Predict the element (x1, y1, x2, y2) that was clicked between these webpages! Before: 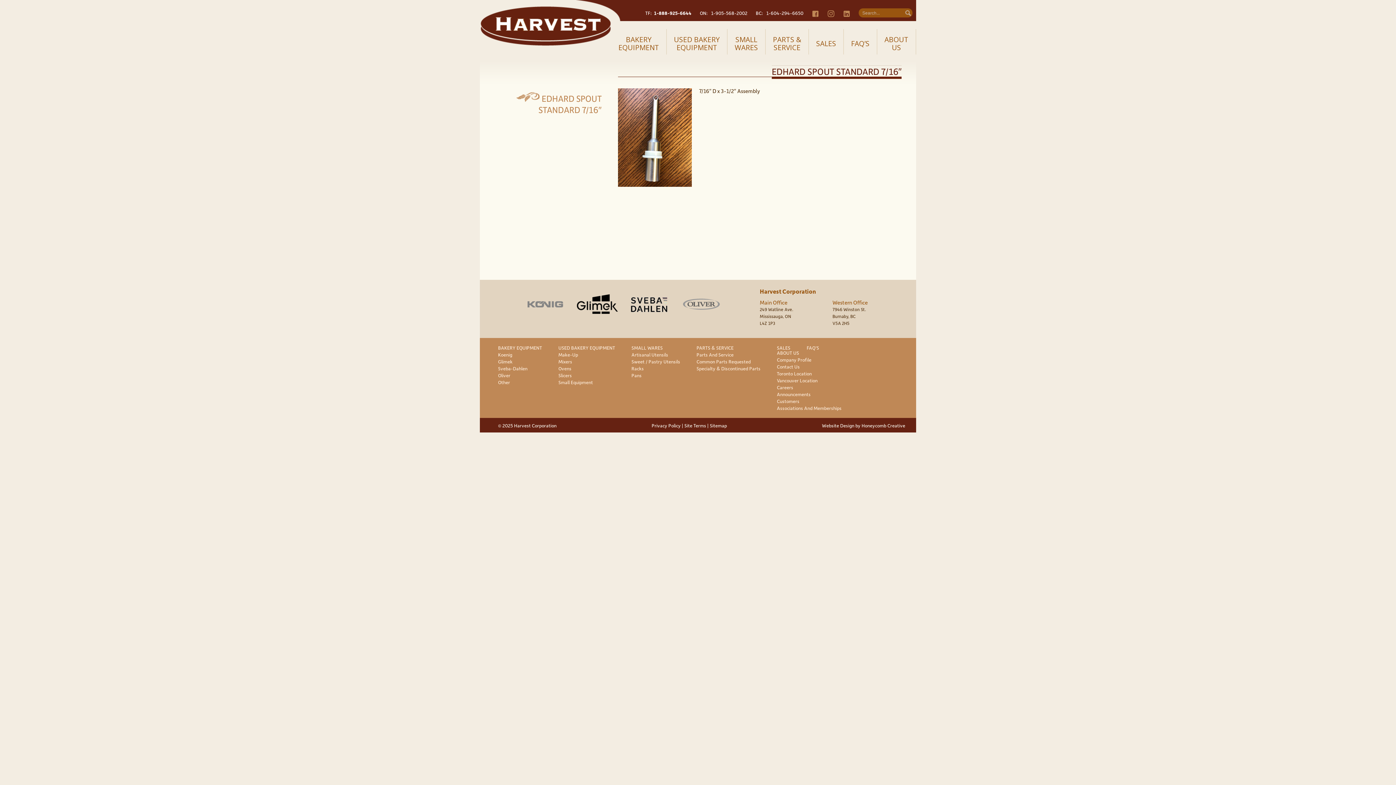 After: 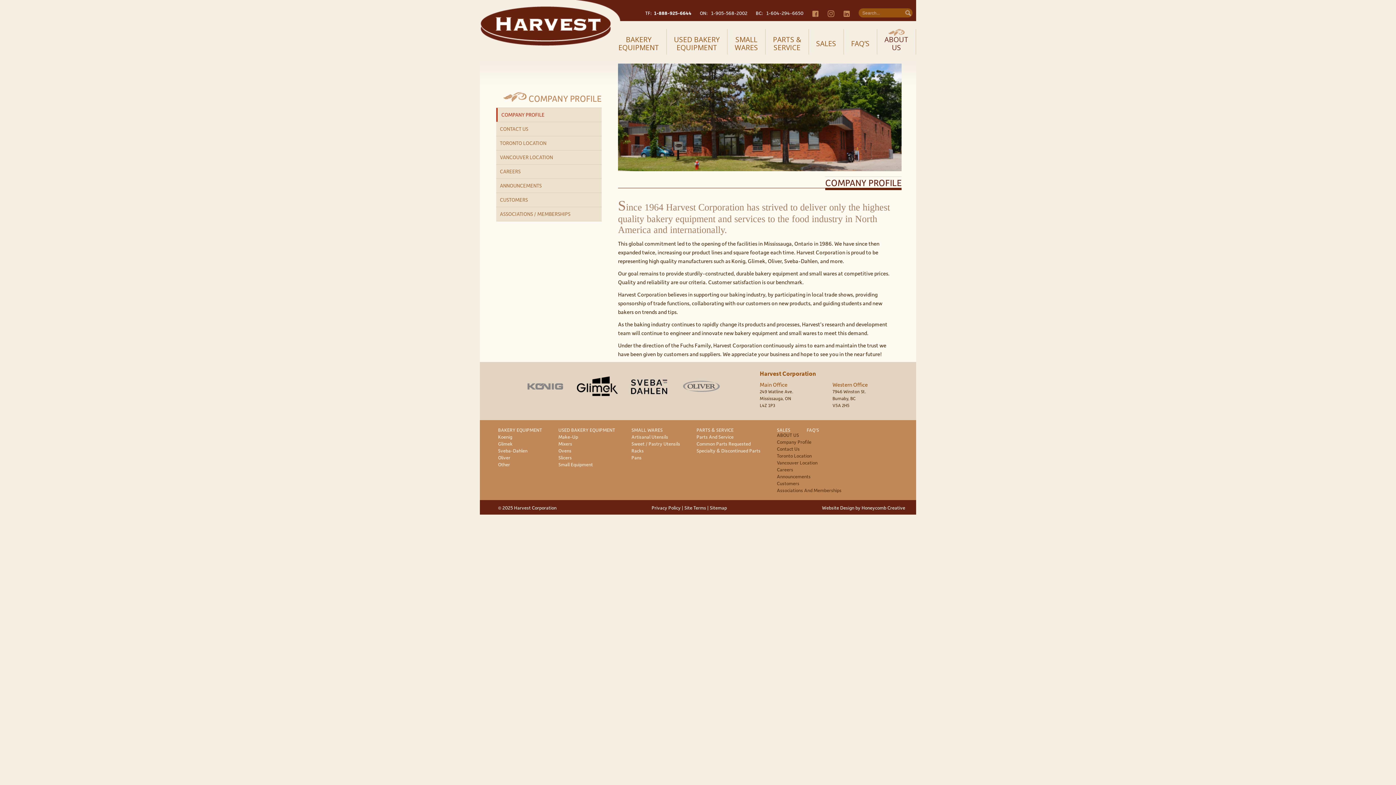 Action: label: Company Profile bbox: (777, 356, 811, 362)